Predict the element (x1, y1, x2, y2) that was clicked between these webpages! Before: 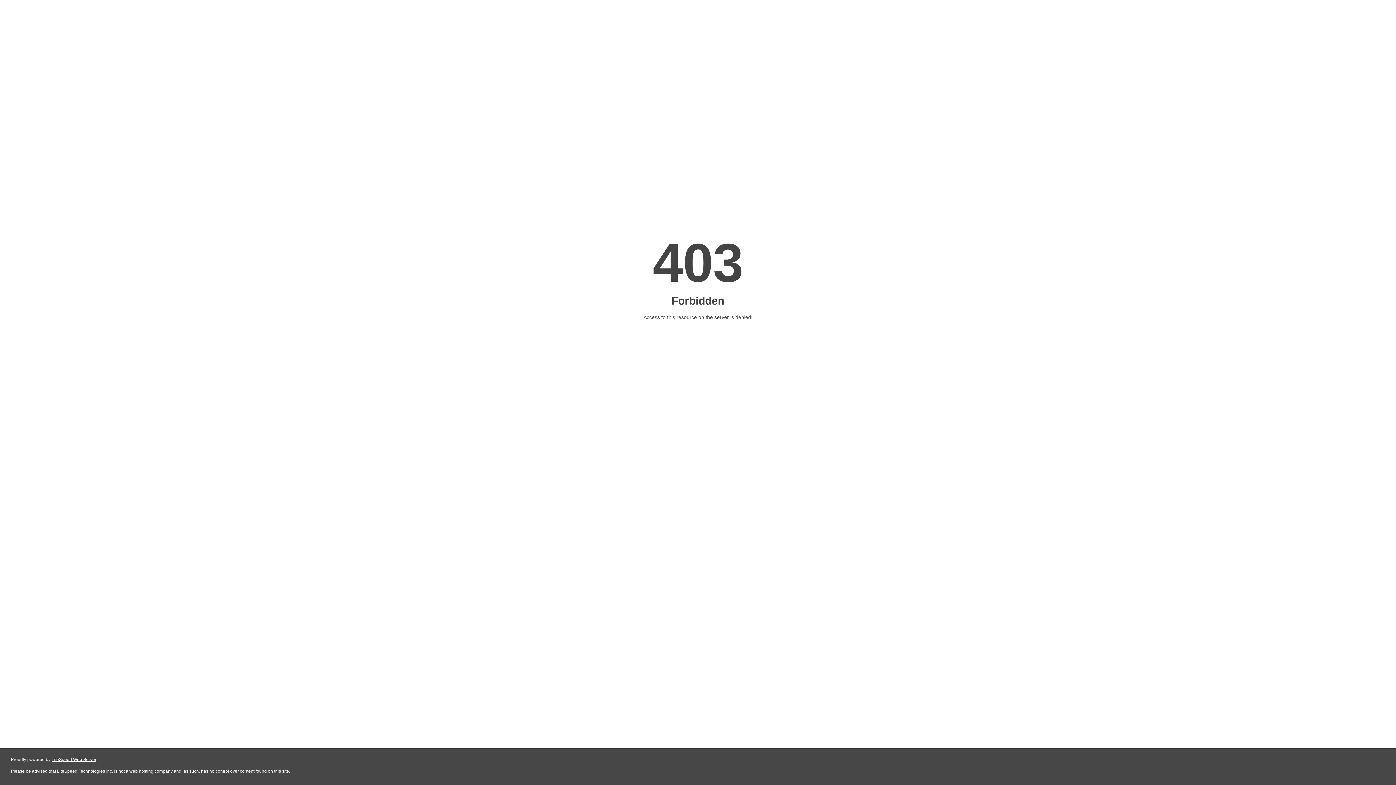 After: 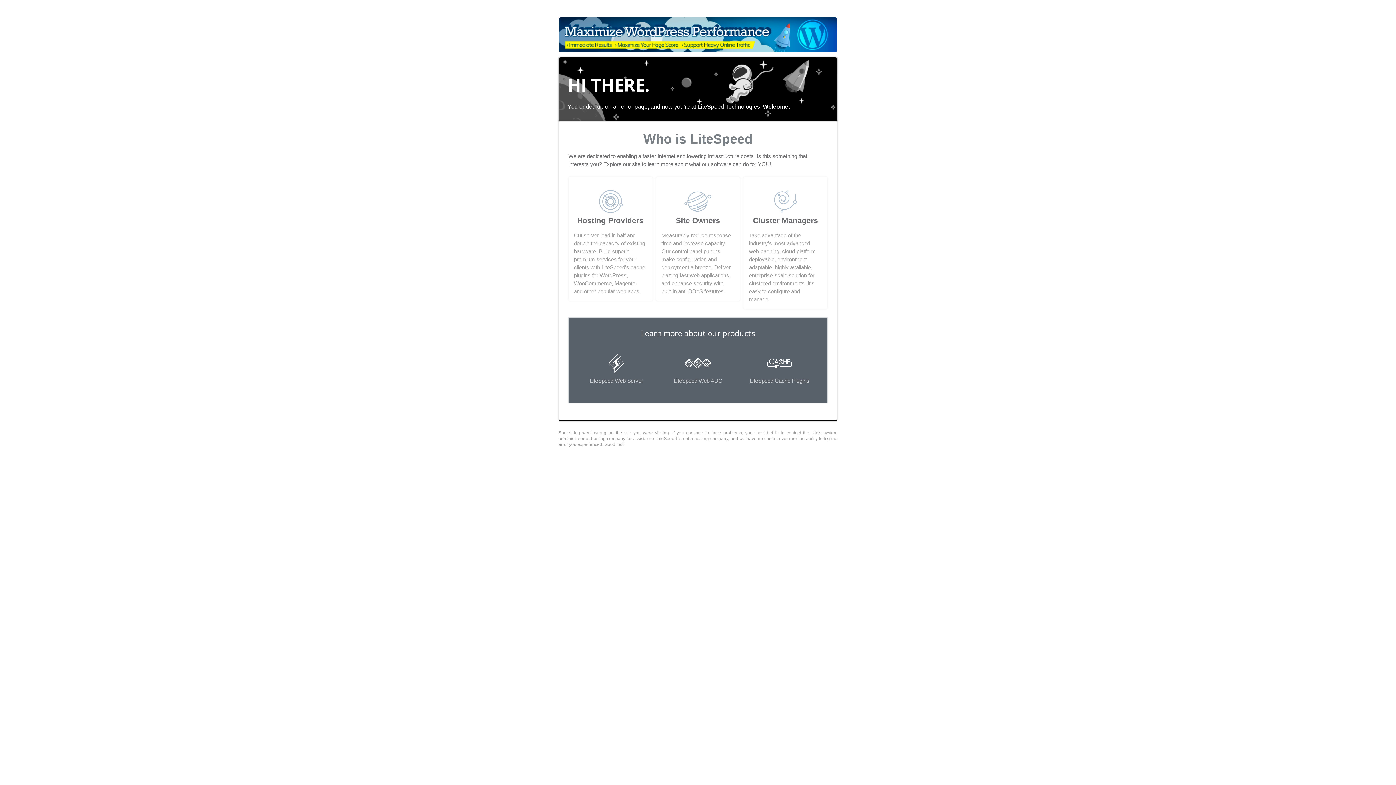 Action: bbox: (51, 757, 96, 762) label: LiteSpeed Web Server